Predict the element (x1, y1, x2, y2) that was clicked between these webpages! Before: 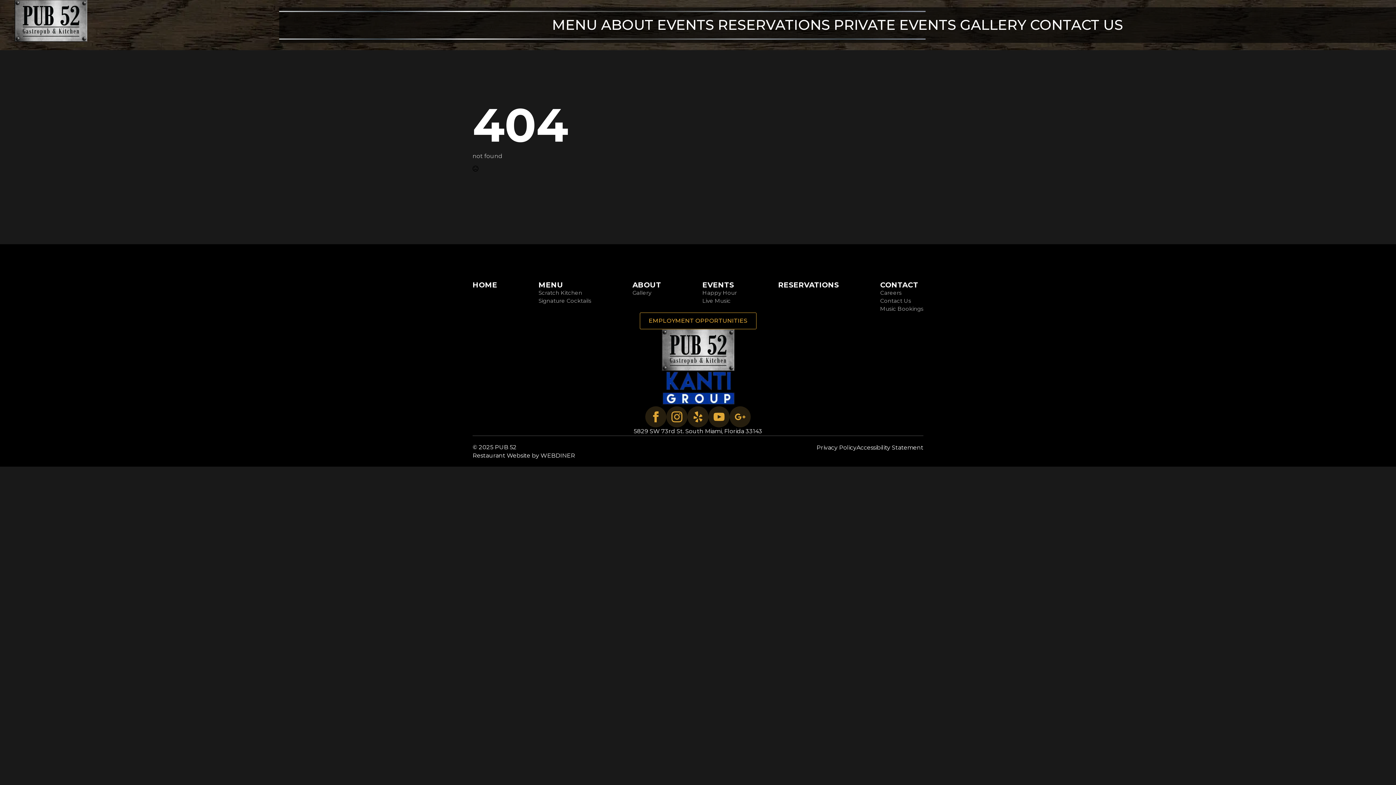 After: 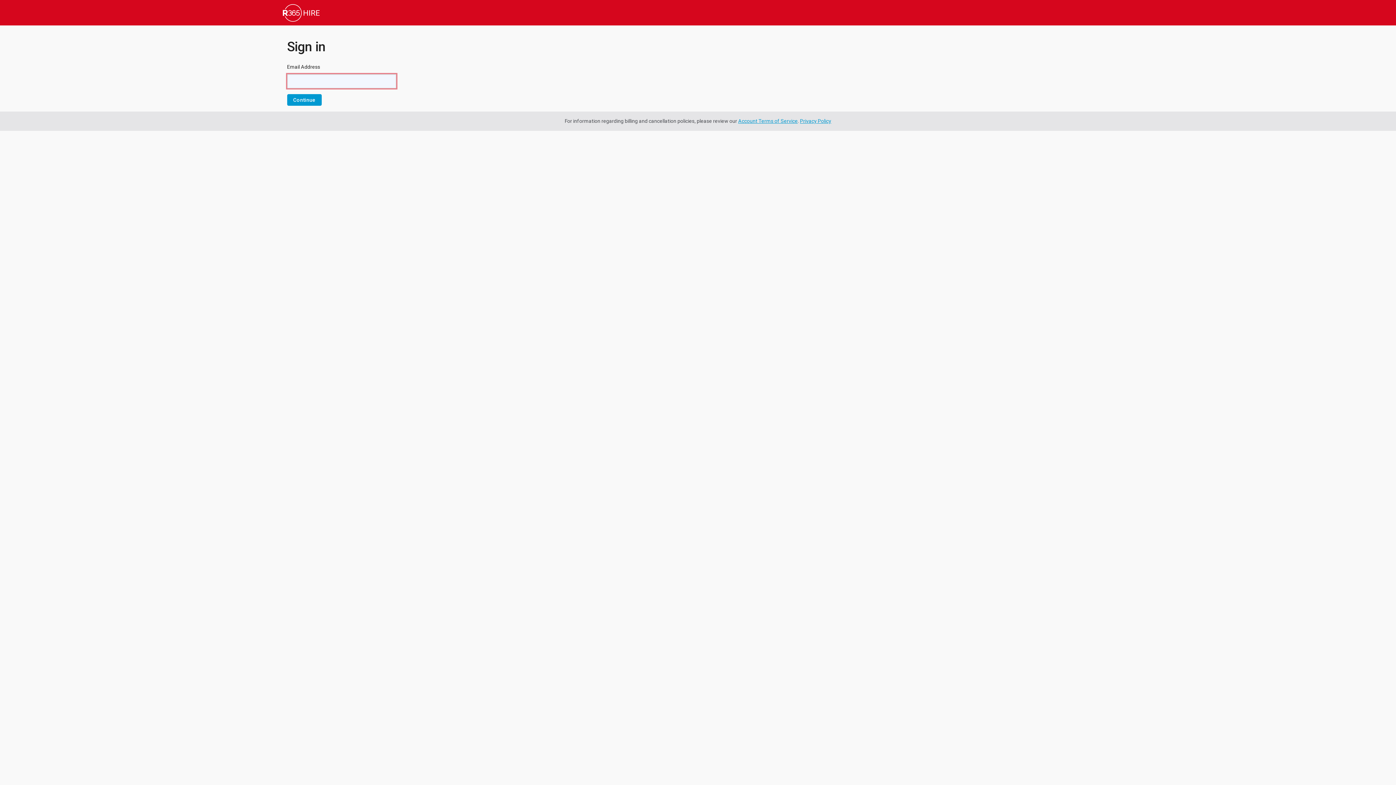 Action: label: Careers bbox: (880, 290, 901, 295)